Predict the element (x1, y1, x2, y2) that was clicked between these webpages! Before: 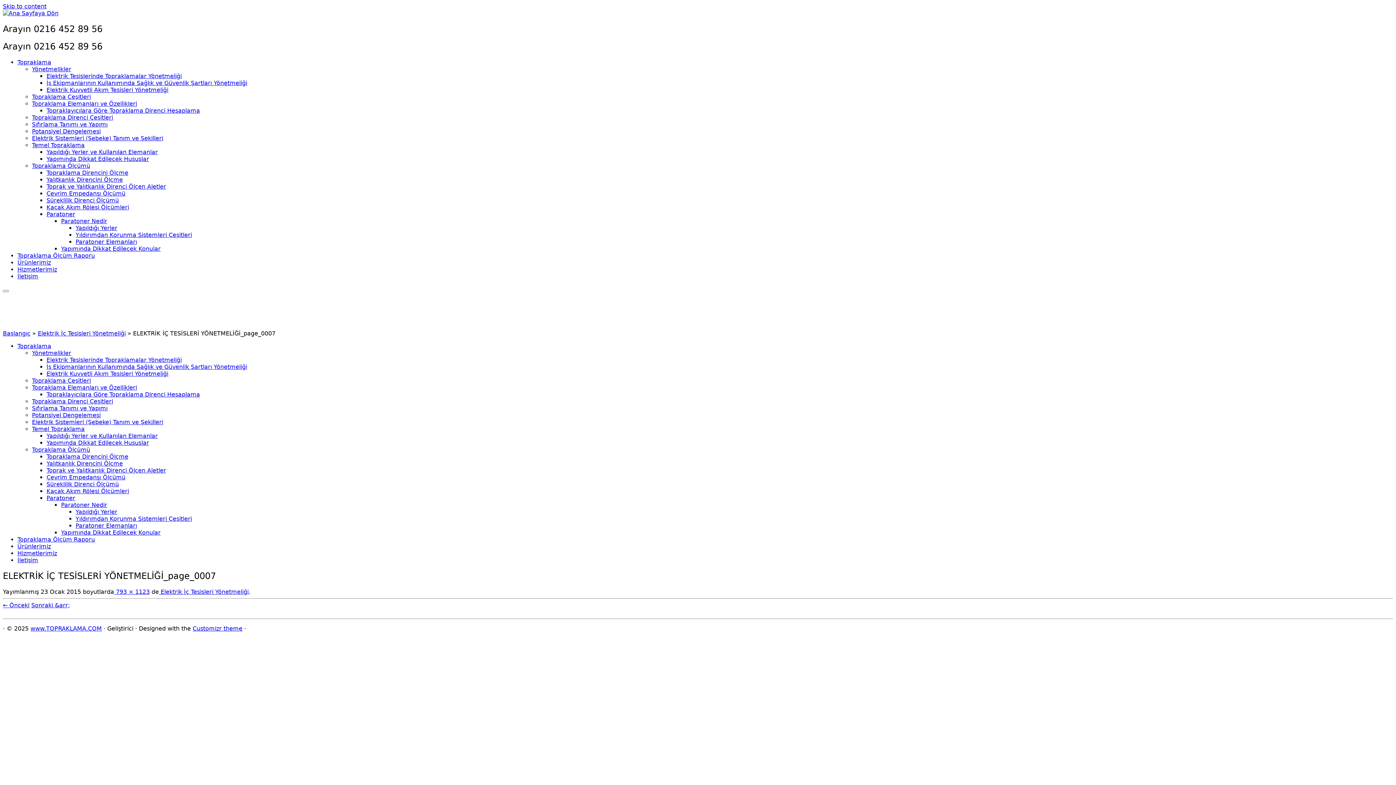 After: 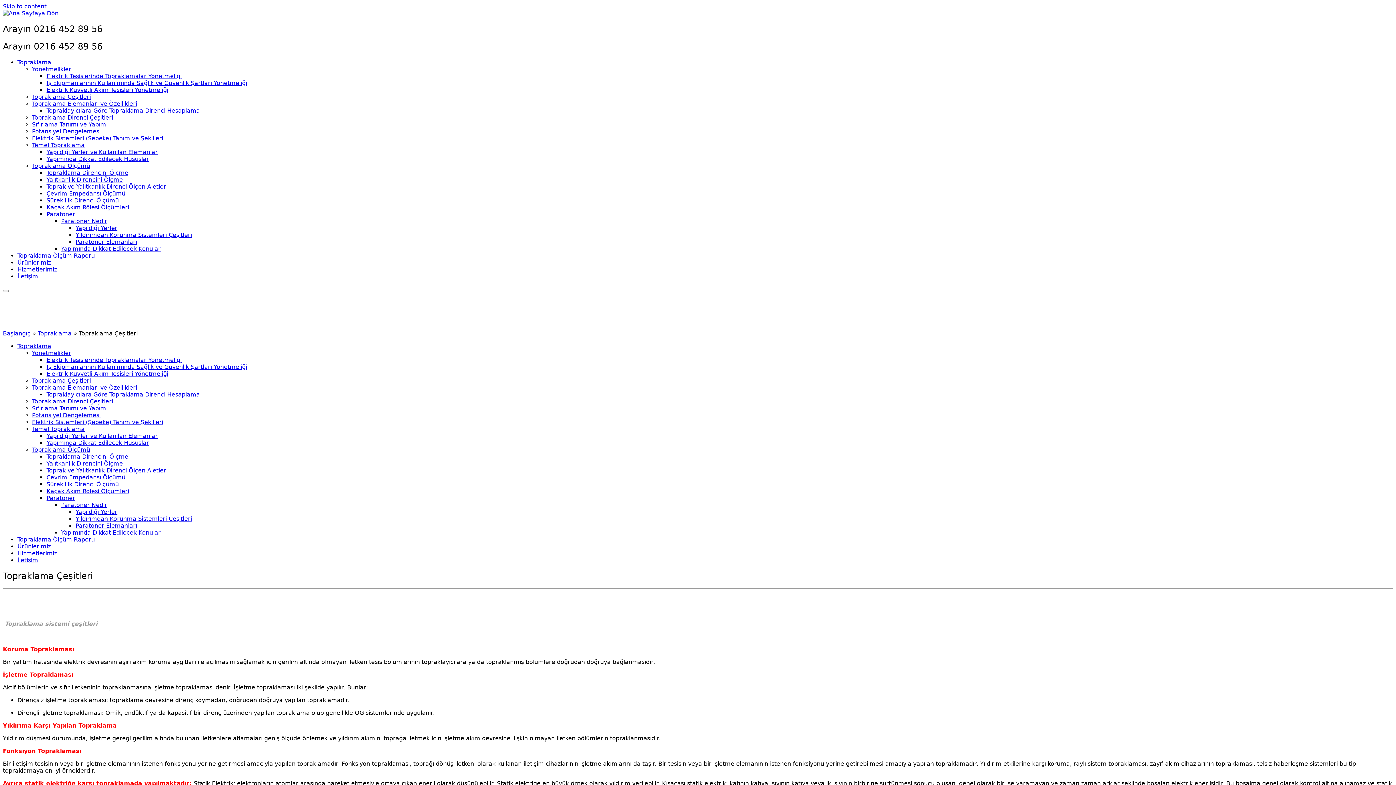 Action: bbox: (32, 377, 90, 384) label: Topraklama Çeşitleri